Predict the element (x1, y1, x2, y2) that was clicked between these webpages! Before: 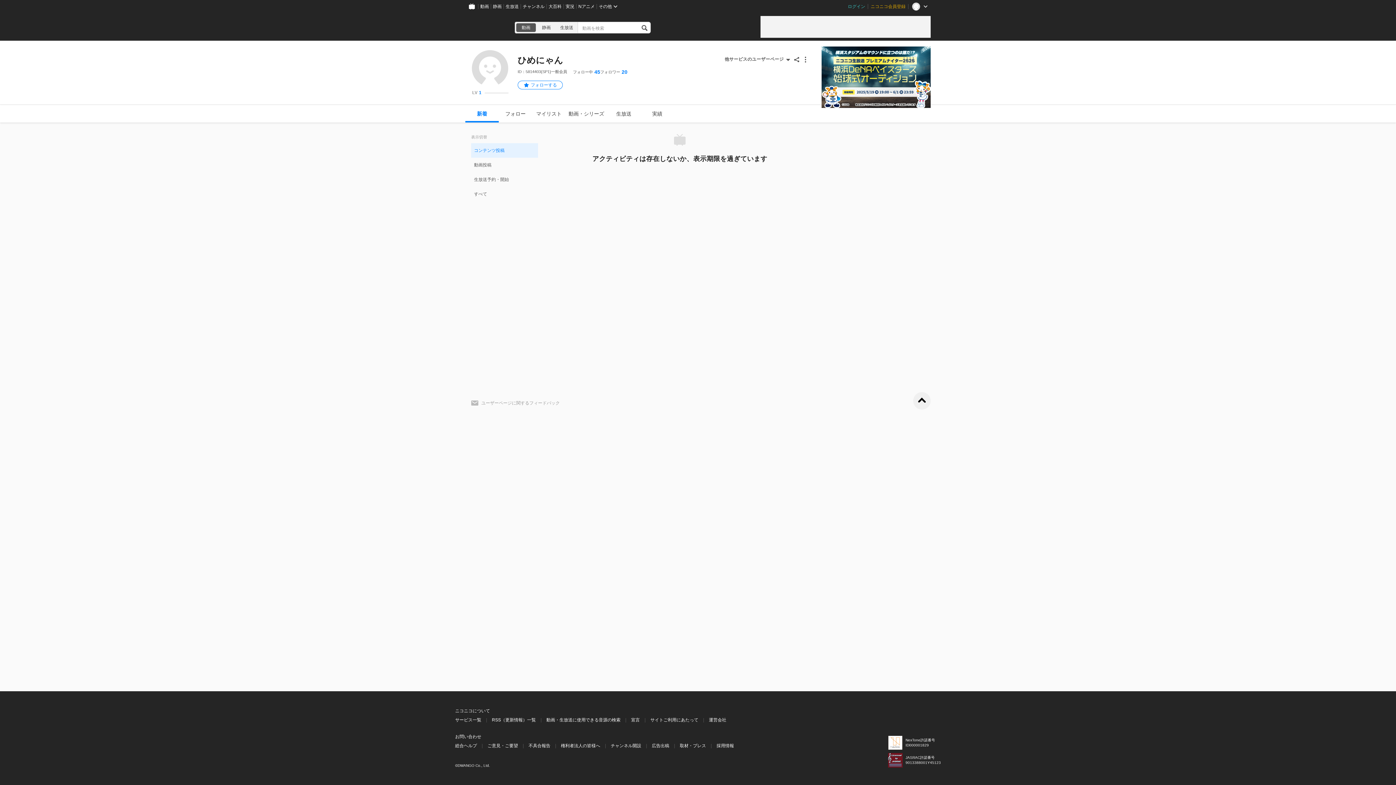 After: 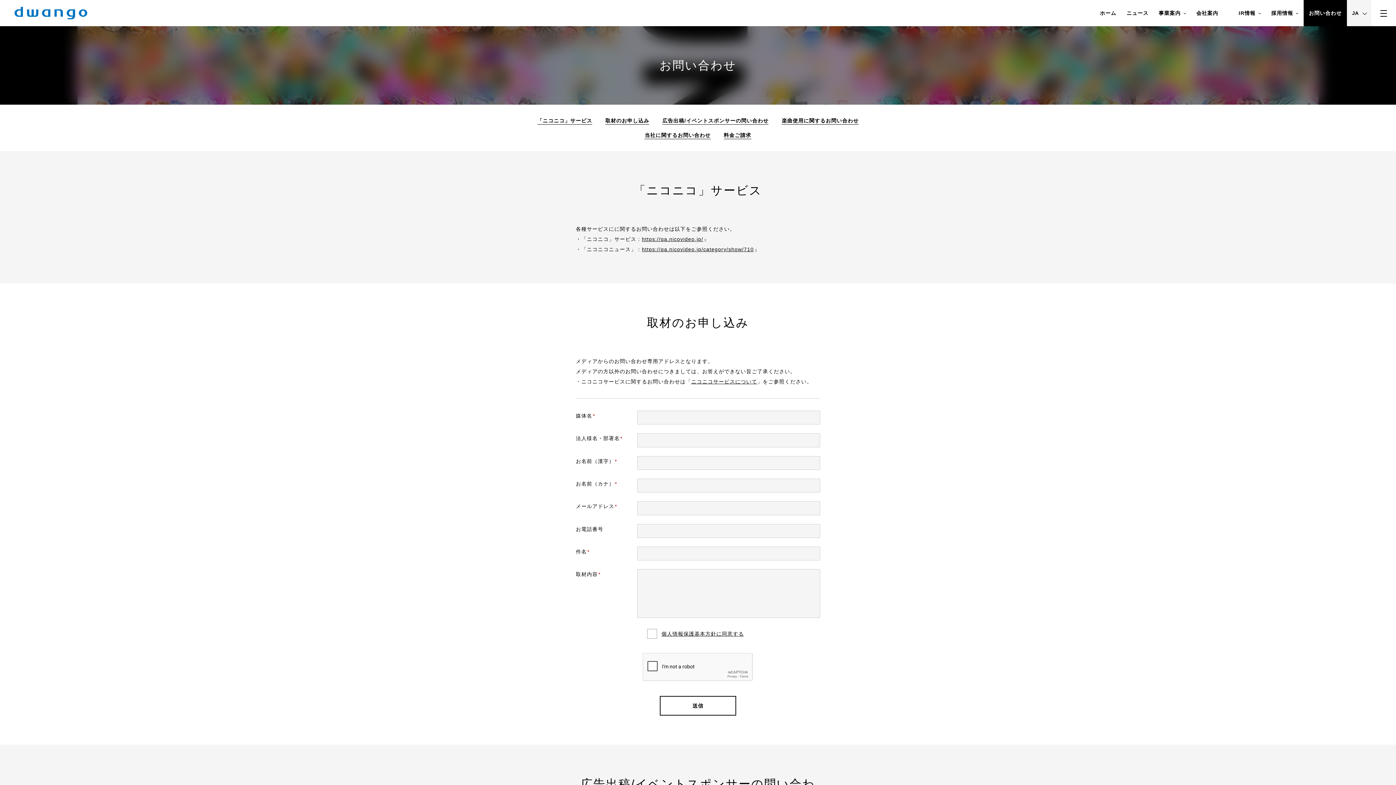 Action: bbox: (680, 742, 706, 749) label: 取材・プレス